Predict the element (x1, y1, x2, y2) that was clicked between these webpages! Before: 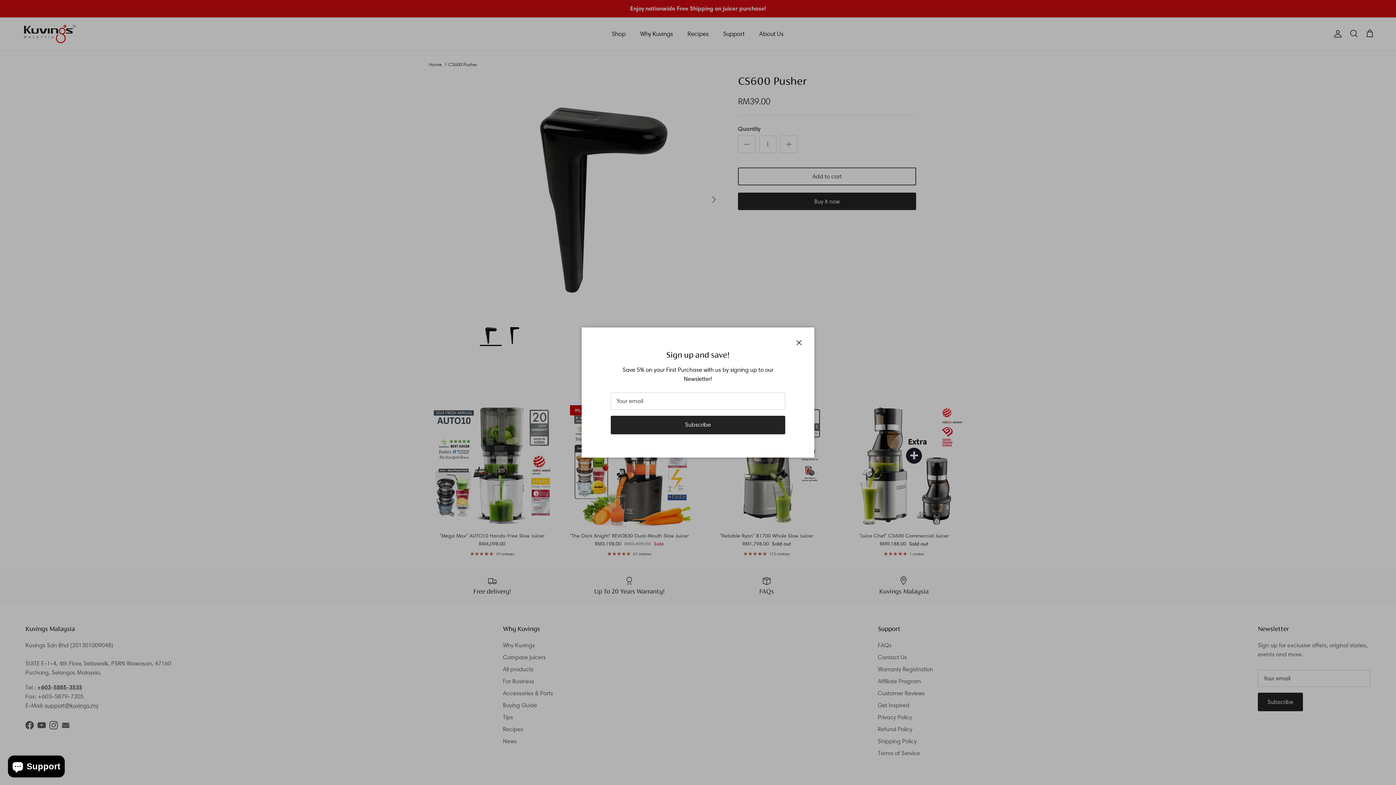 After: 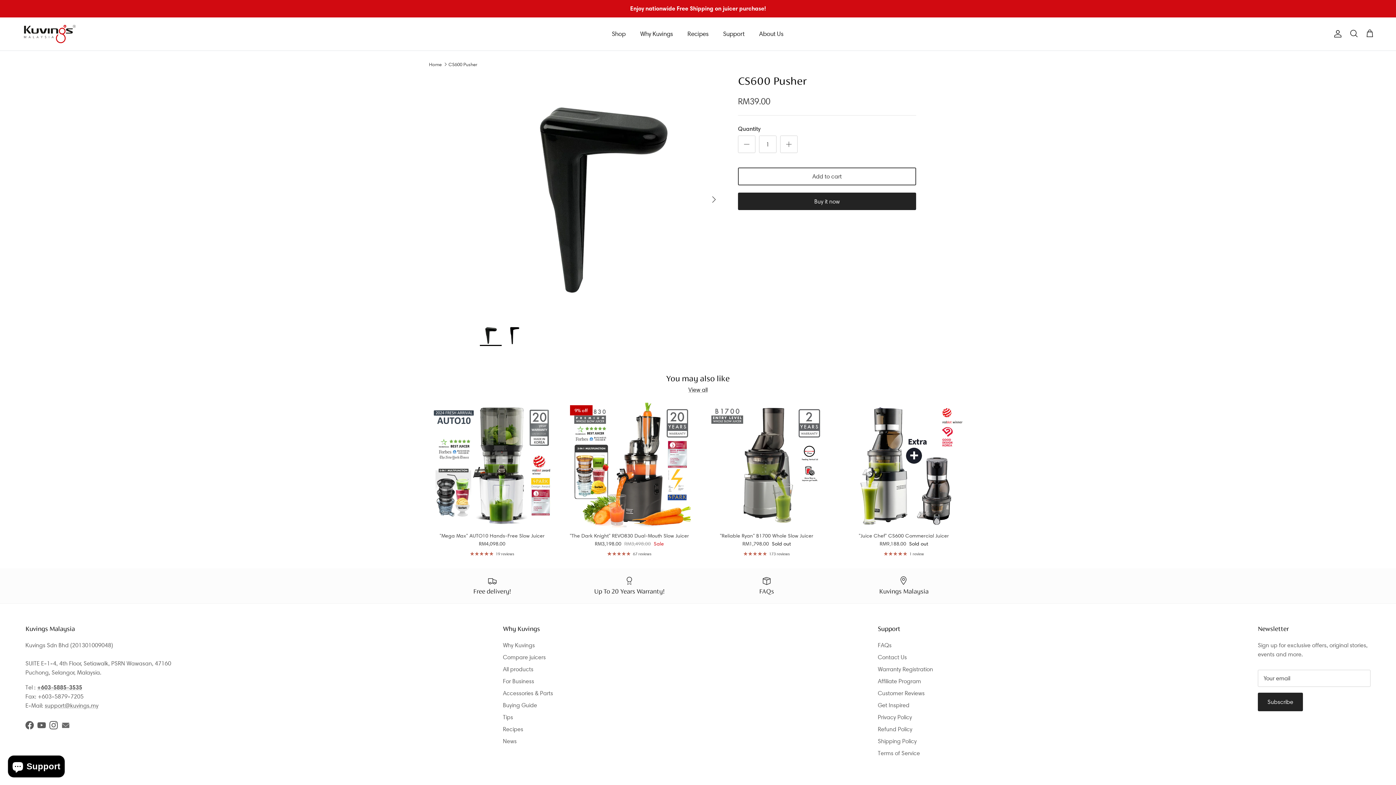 Action: bbox: (791, 334, 807, 350) label: Close